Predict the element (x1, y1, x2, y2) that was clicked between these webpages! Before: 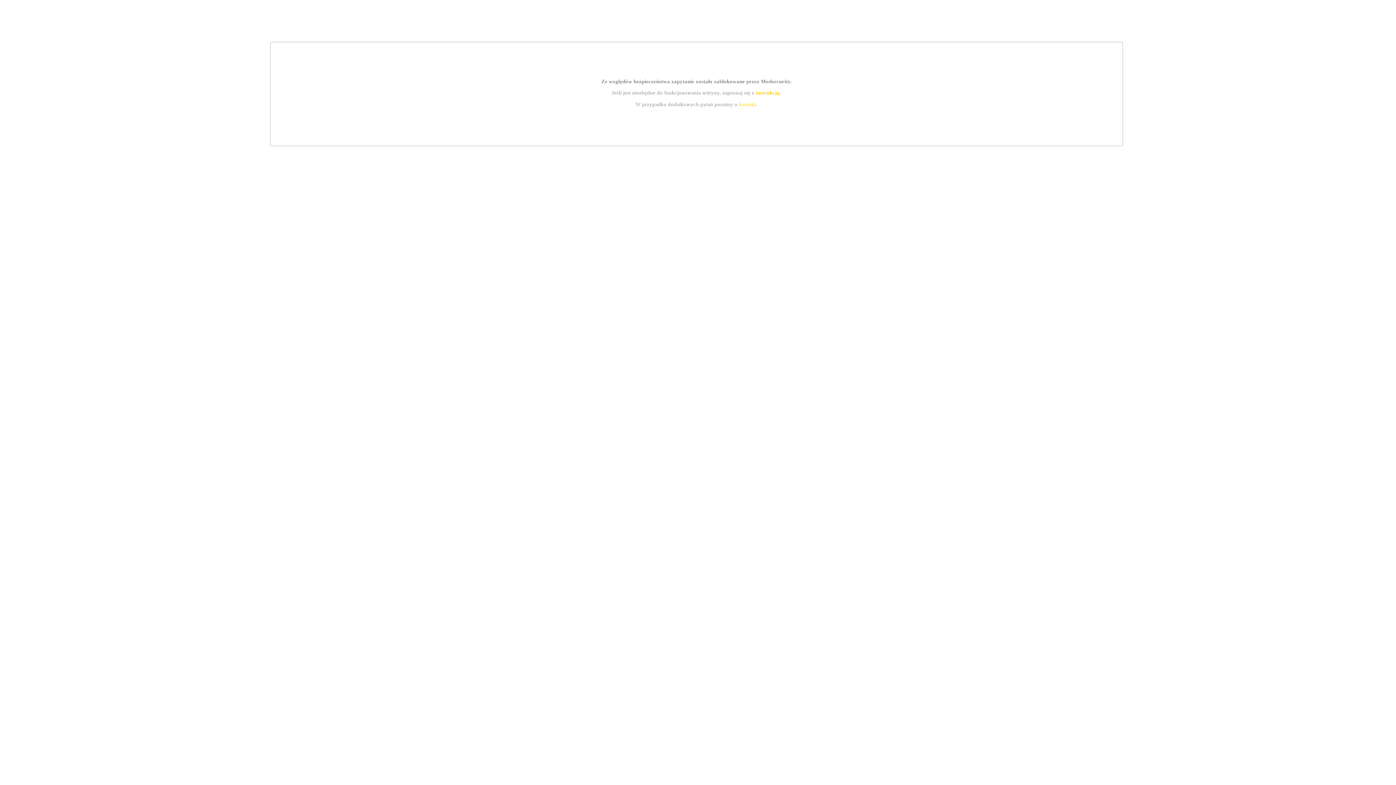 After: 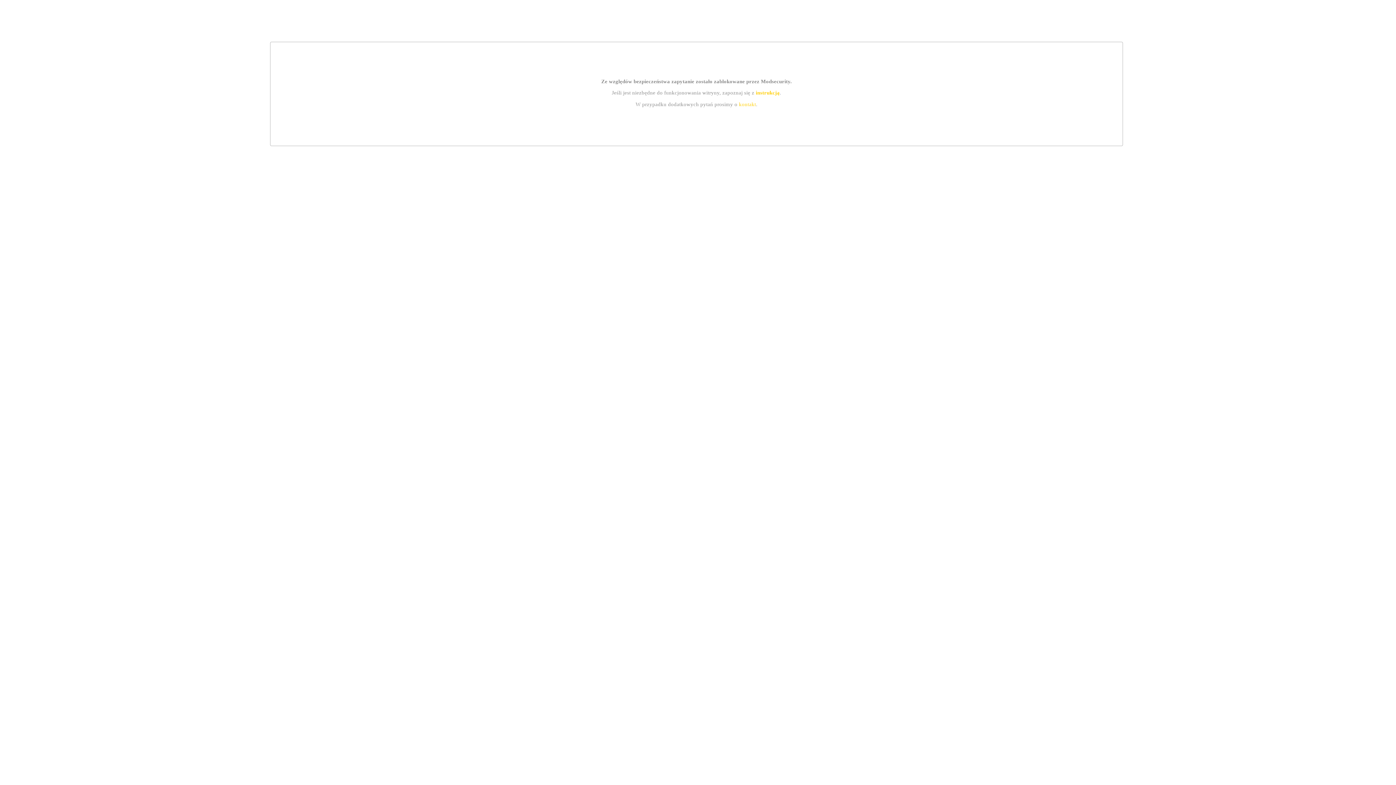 Action: bbox: (755, 89, 779, 95) label: instrukcją